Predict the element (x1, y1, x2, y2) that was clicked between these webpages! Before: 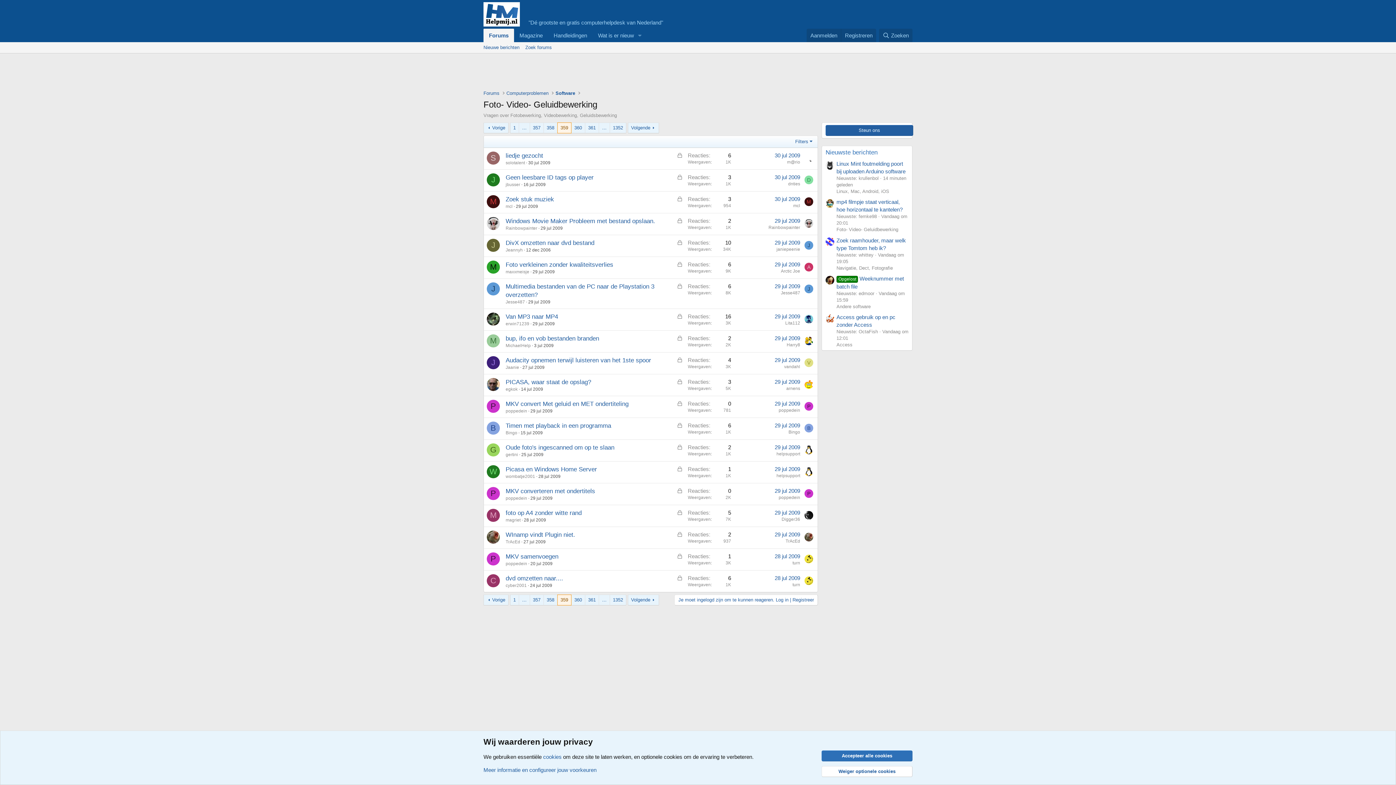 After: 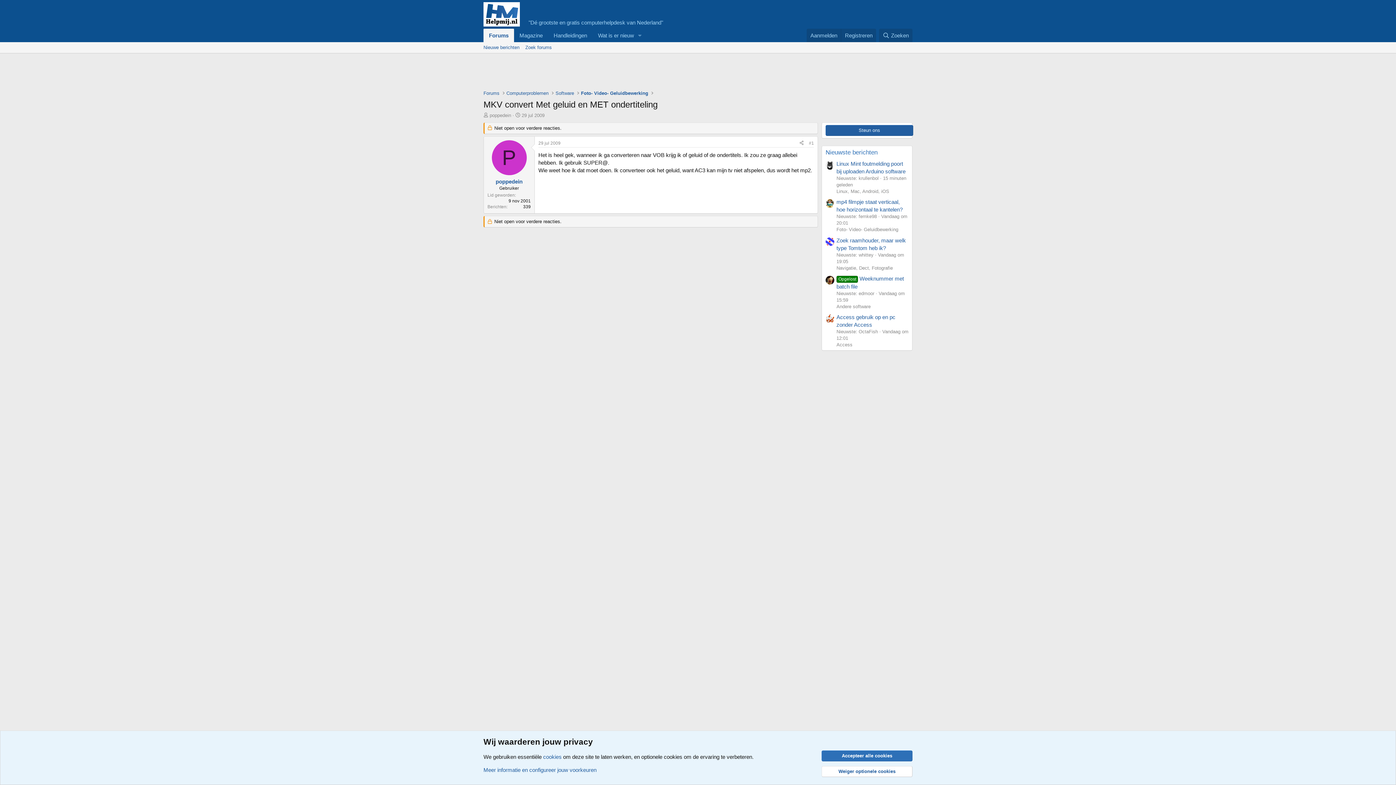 Action: label: MKV convert Met geluid en MET ondertiteling bbox: (505, 400, 628, 407)